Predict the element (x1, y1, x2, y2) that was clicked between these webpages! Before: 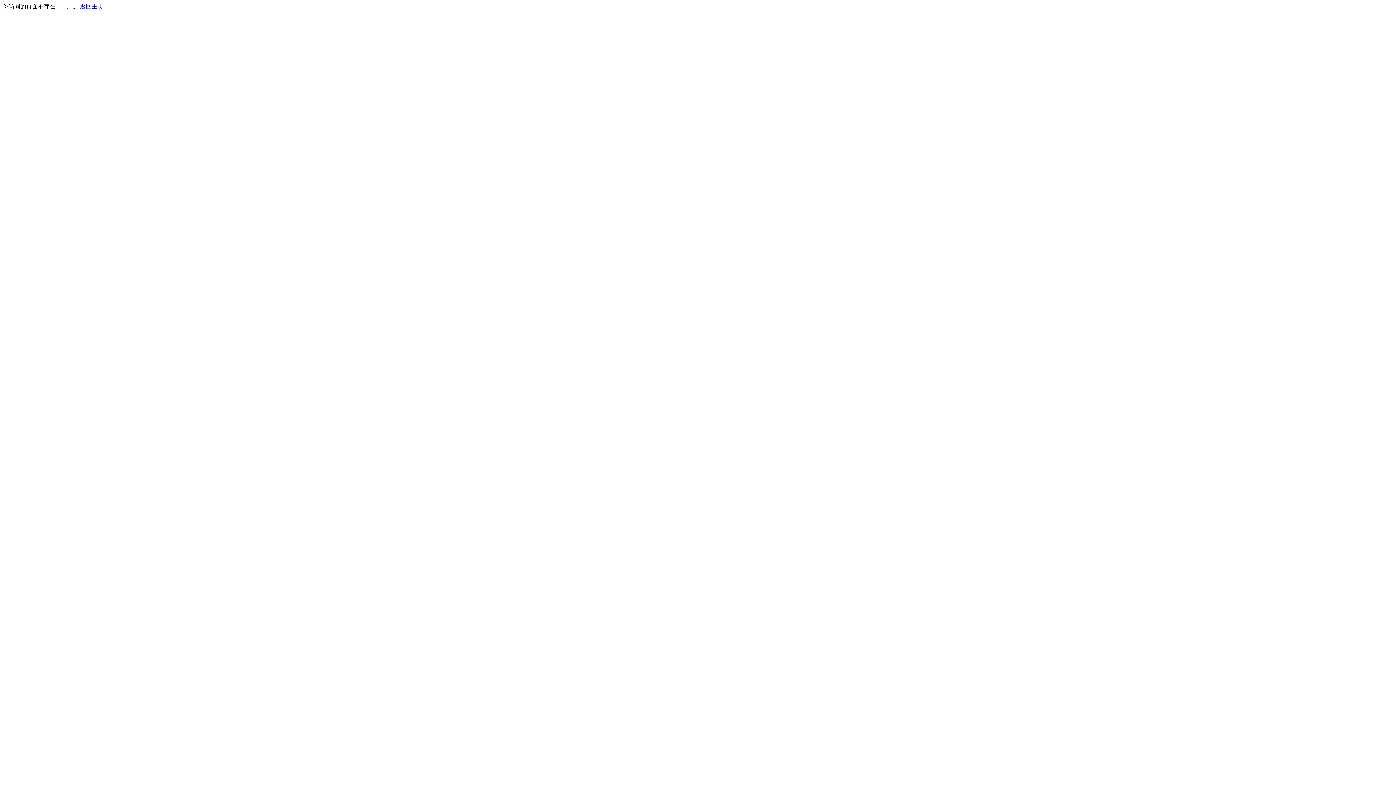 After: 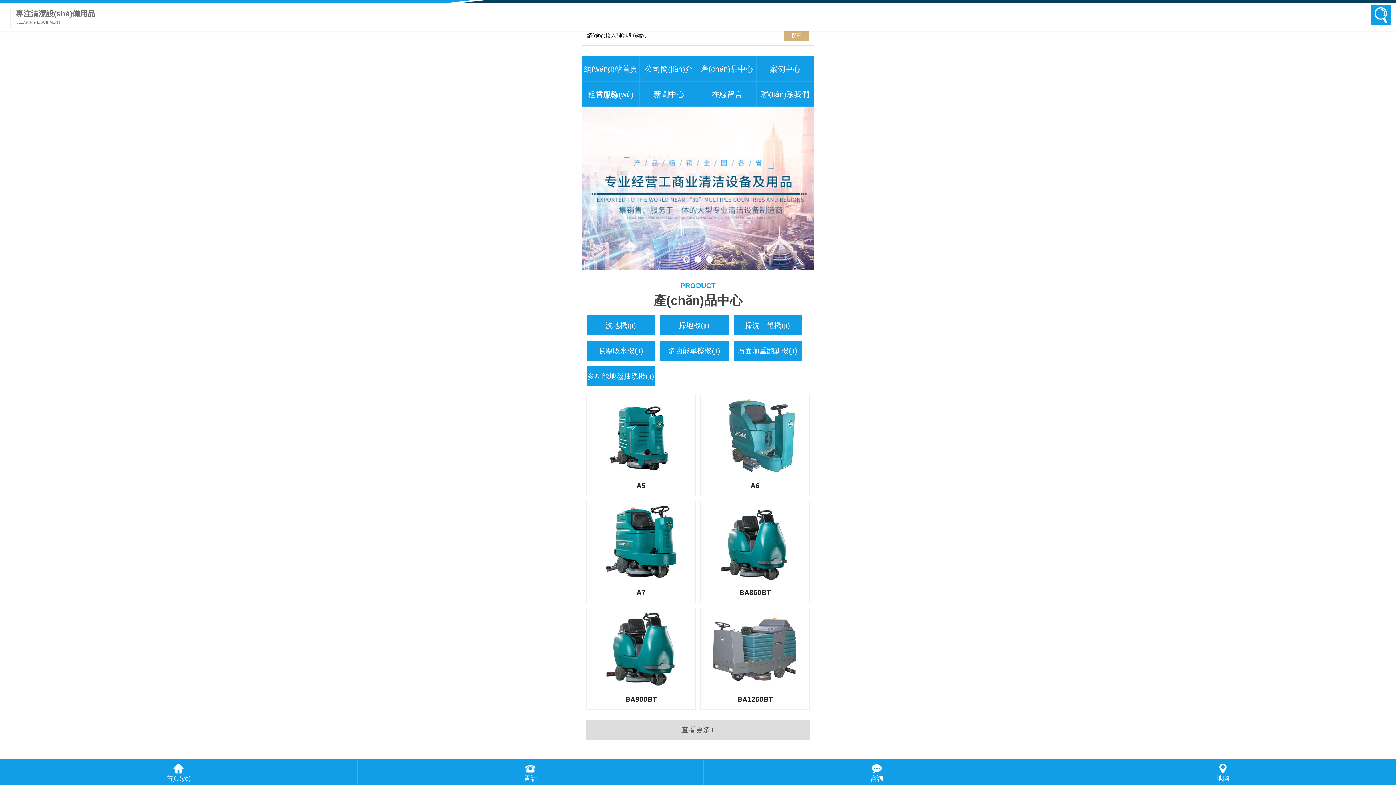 Action: label: 返回主页 bbox: (80, 3, 103, 9)